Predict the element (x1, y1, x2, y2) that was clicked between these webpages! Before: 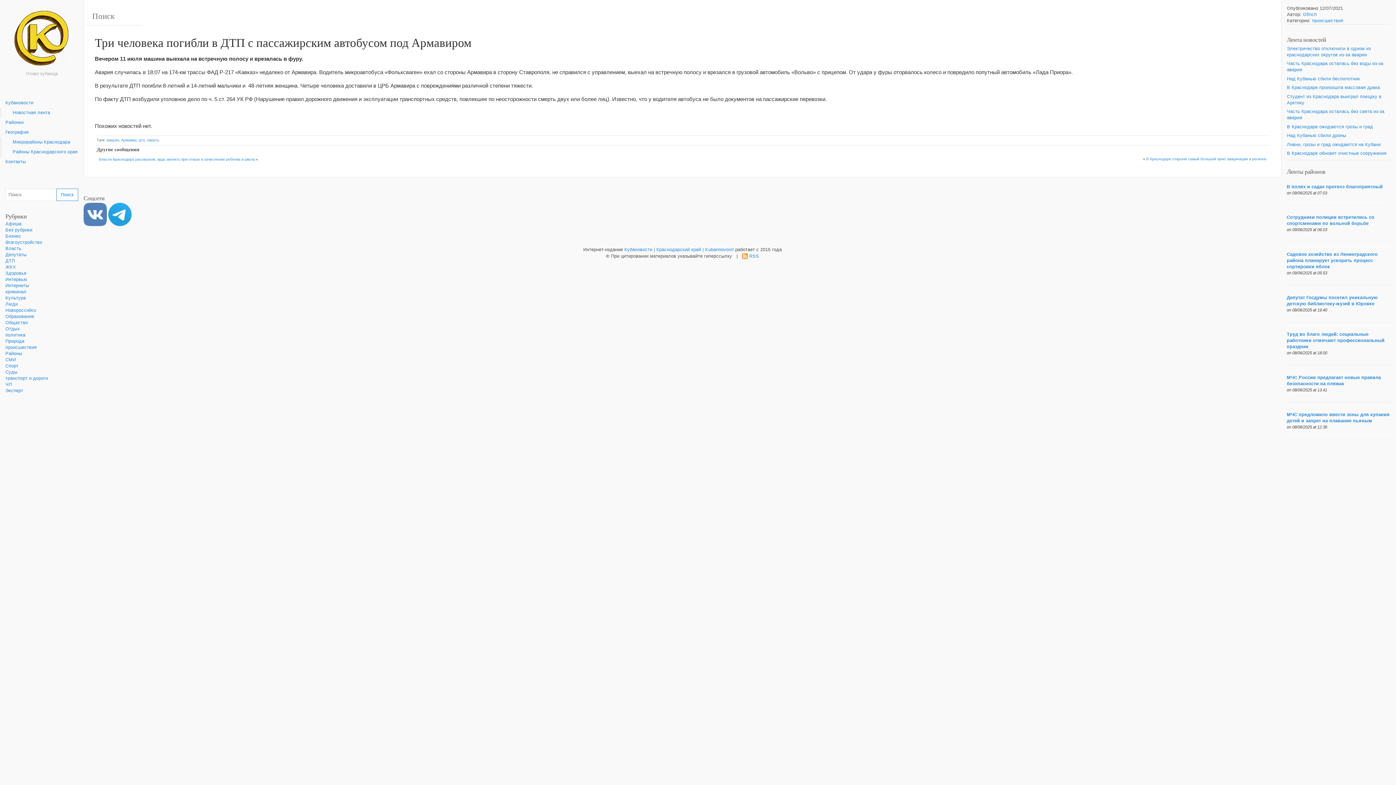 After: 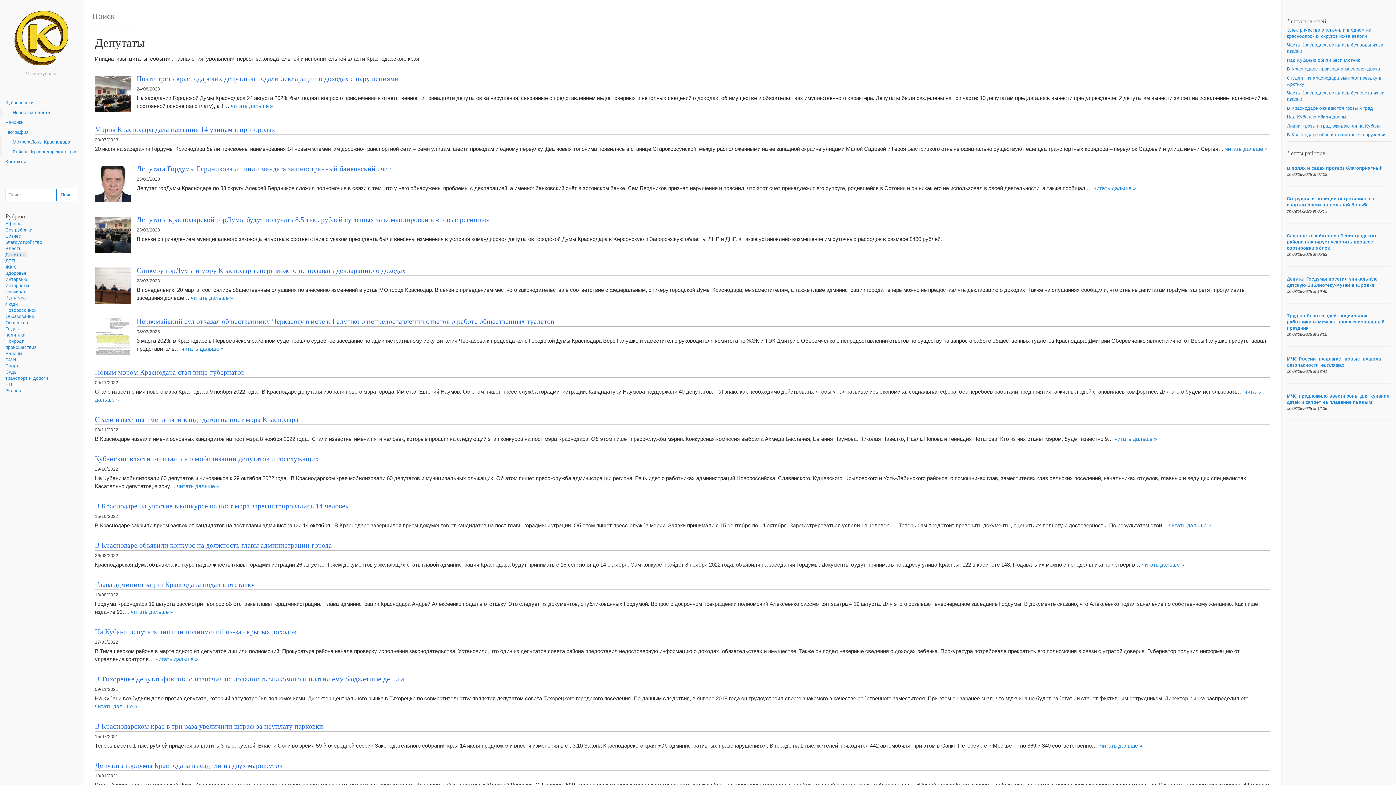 Action: bbox: (5, 252, 26, 257) label: Депутаты